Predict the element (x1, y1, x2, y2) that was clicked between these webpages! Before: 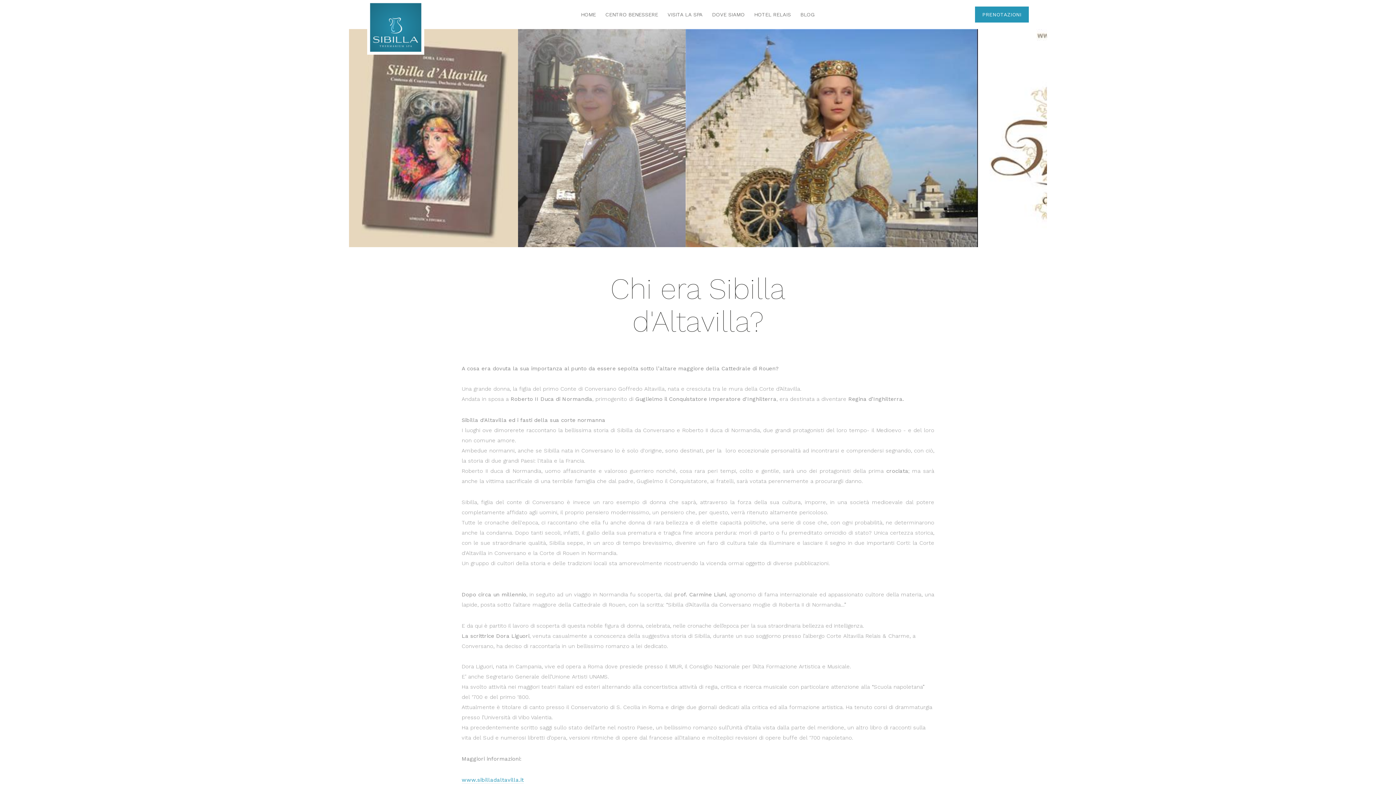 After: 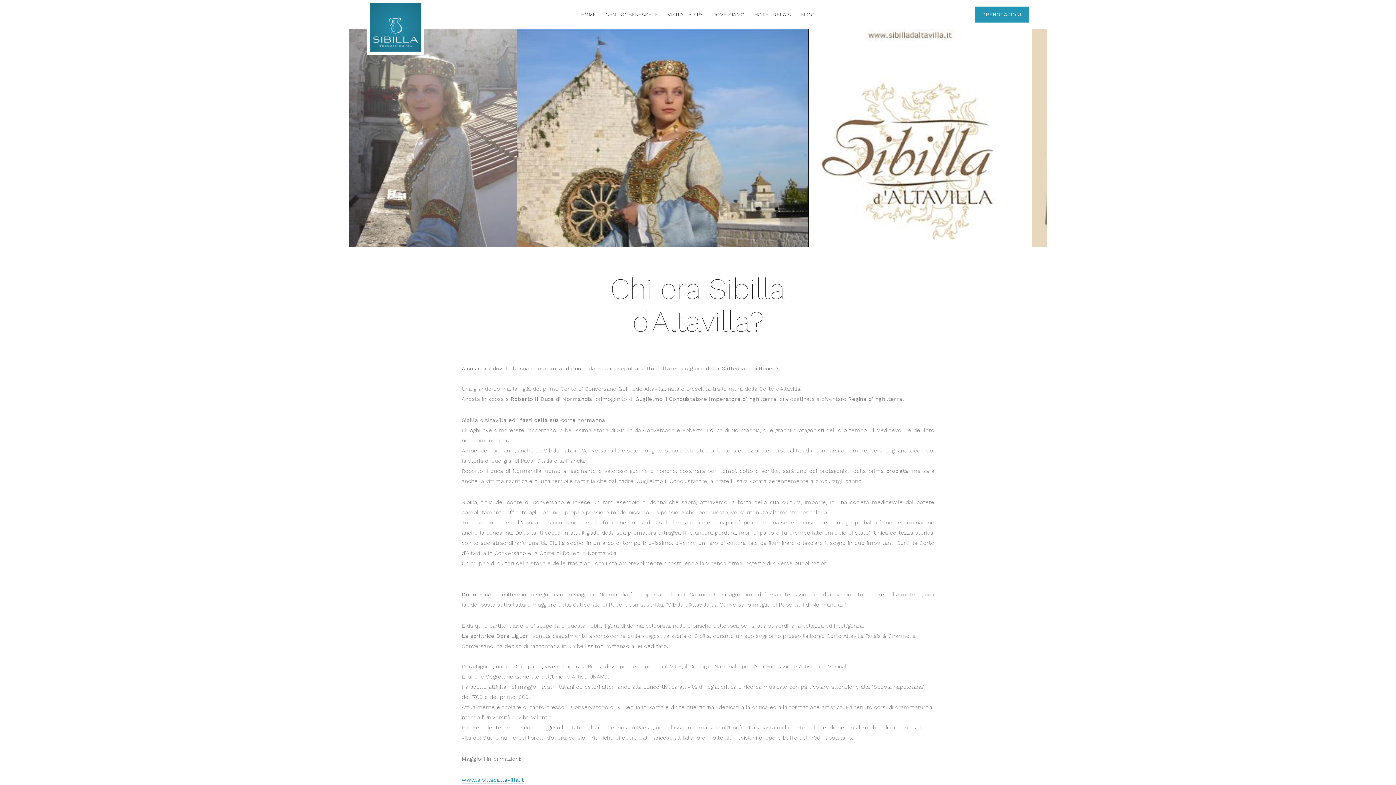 Action: bbox: (461, 777, 523, 784) label: www.sibilladaltavilla.it